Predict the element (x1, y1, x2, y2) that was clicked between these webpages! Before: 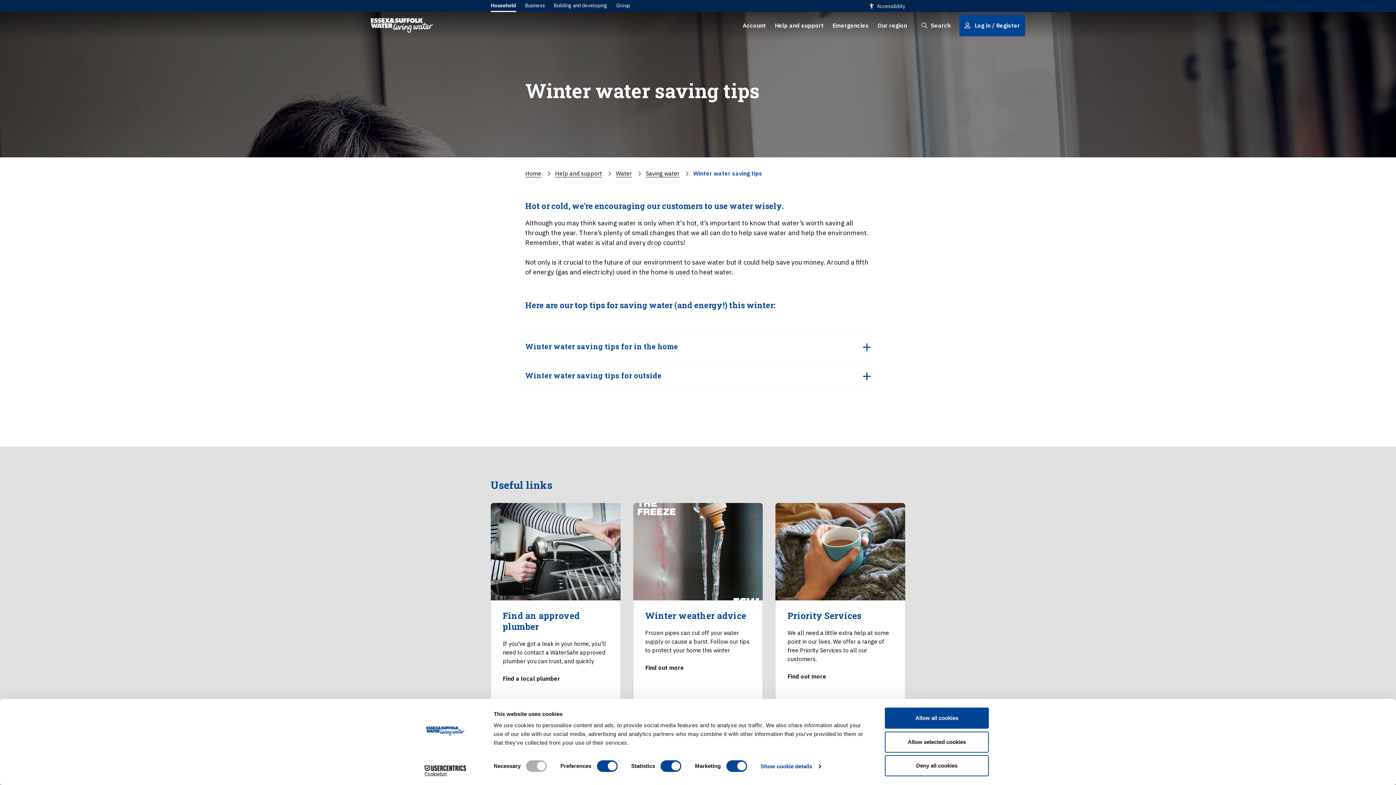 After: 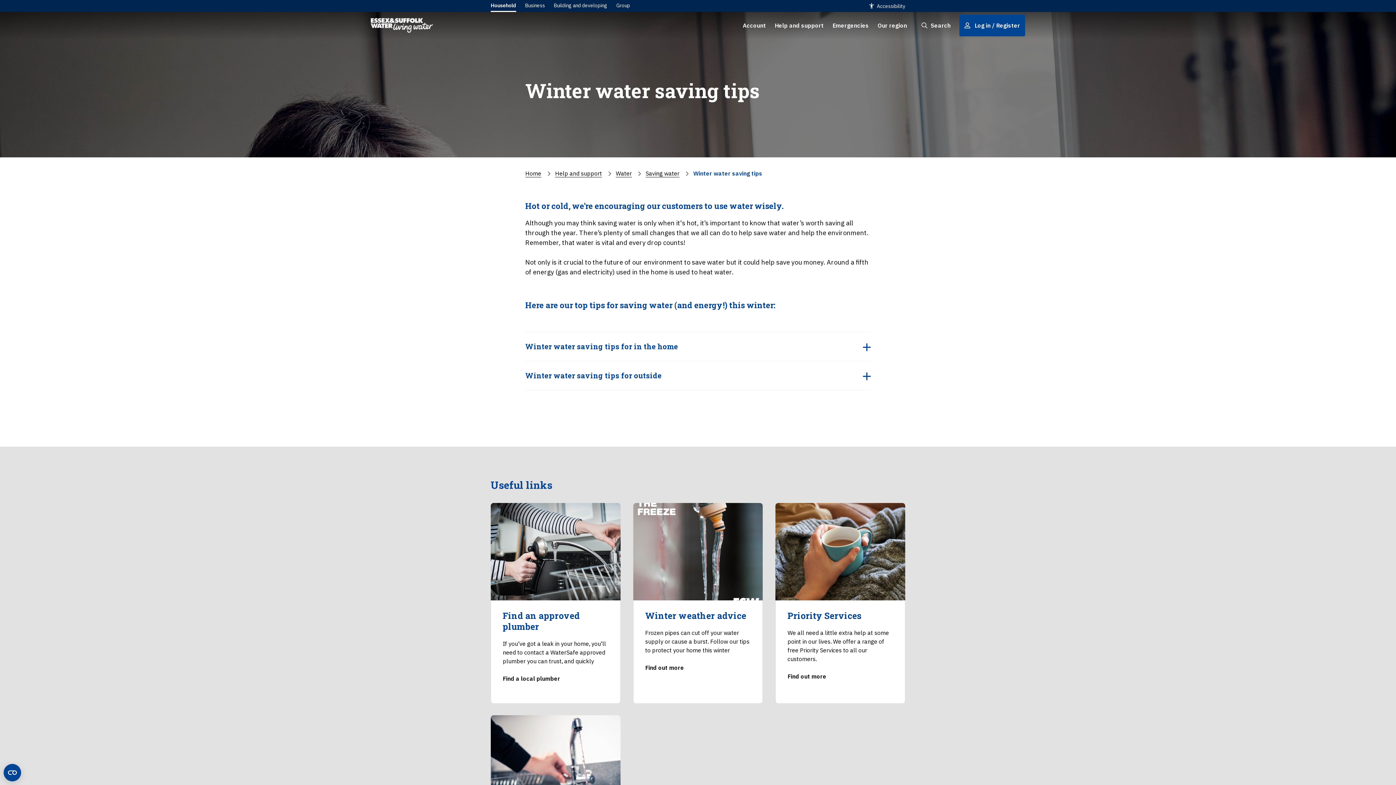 Action: bbox: (885, 731, 989, 752) label: Allow selected cookies